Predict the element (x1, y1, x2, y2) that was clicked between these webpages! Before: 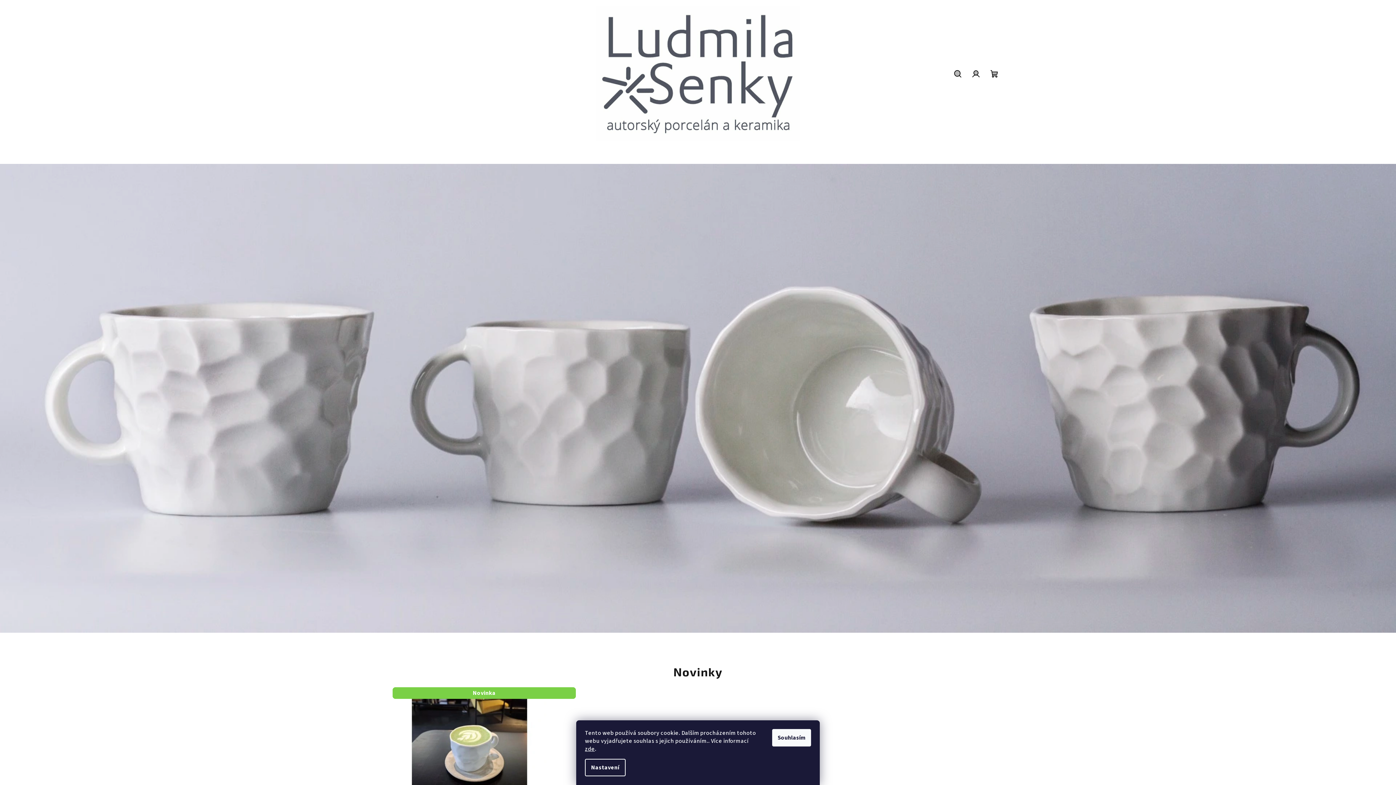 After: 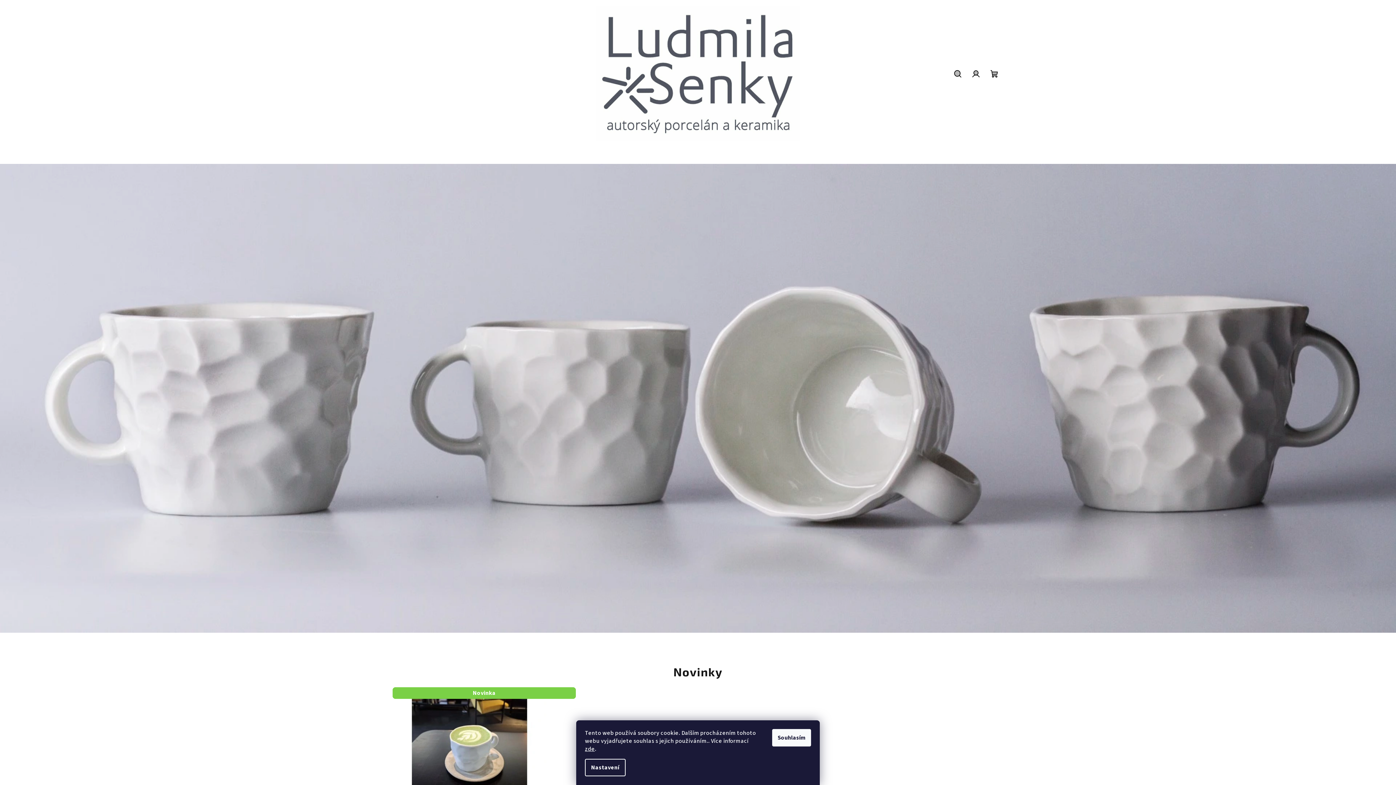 Action: bbox: (596, 69, 799, 77)